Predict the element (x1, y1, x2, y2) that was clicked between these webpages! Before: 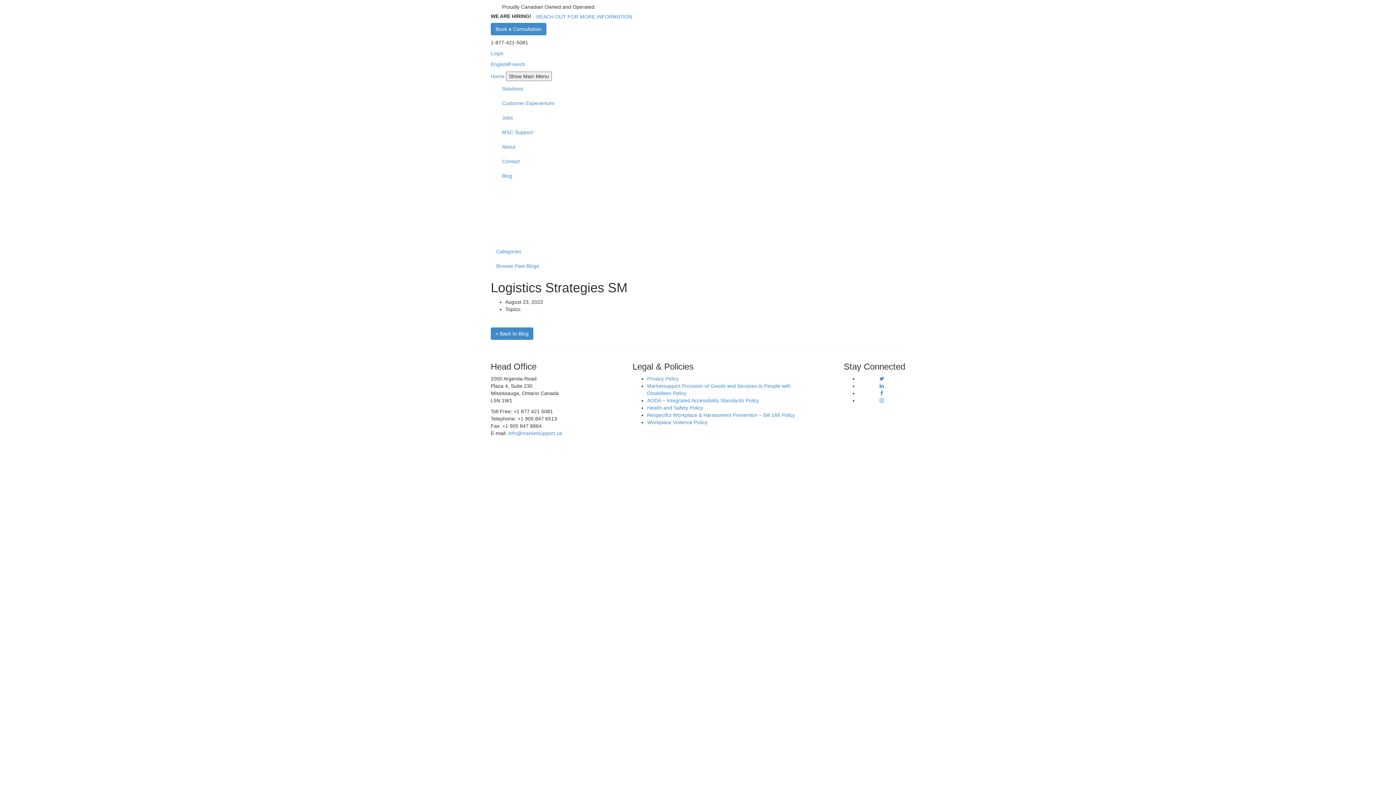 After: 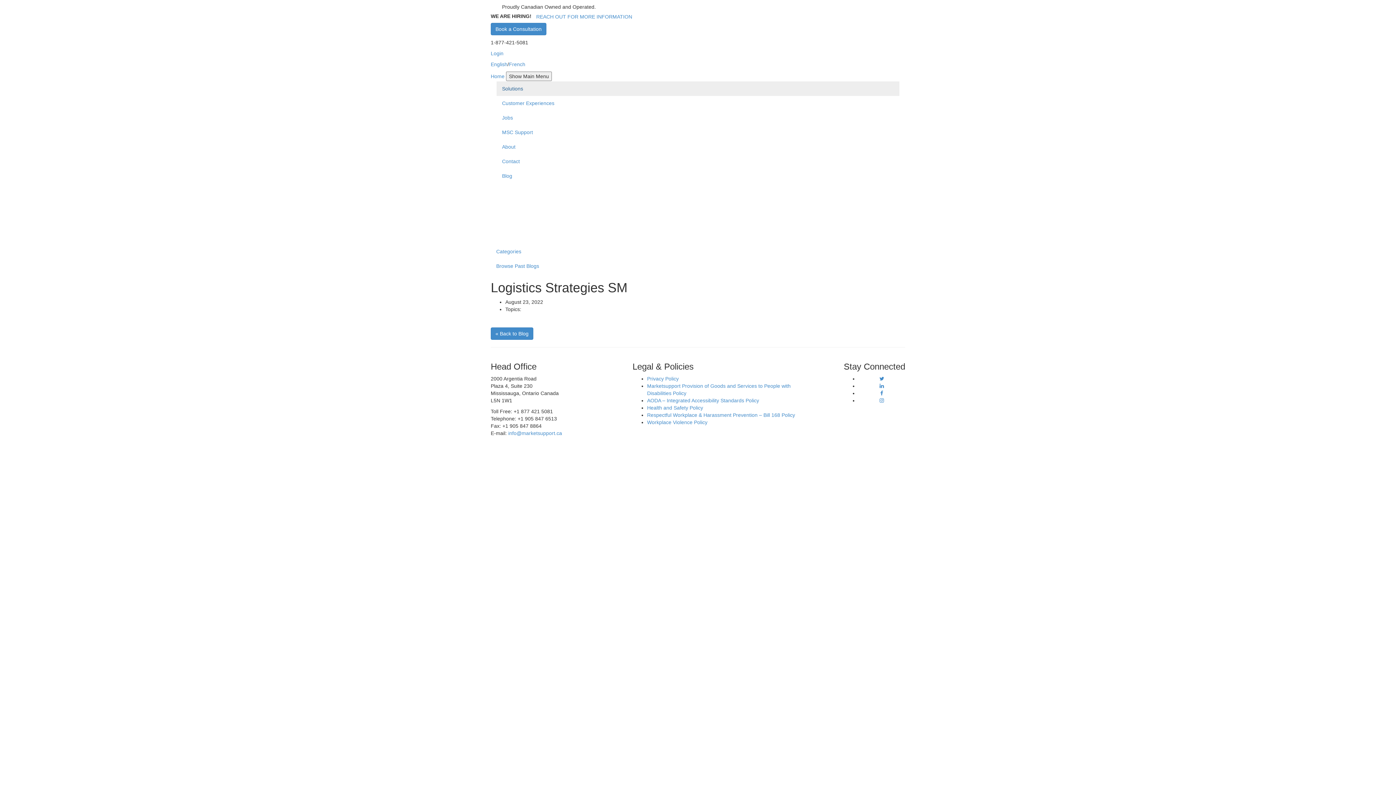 Action: label: Solutions bbox: (496, 81, 899, 96)